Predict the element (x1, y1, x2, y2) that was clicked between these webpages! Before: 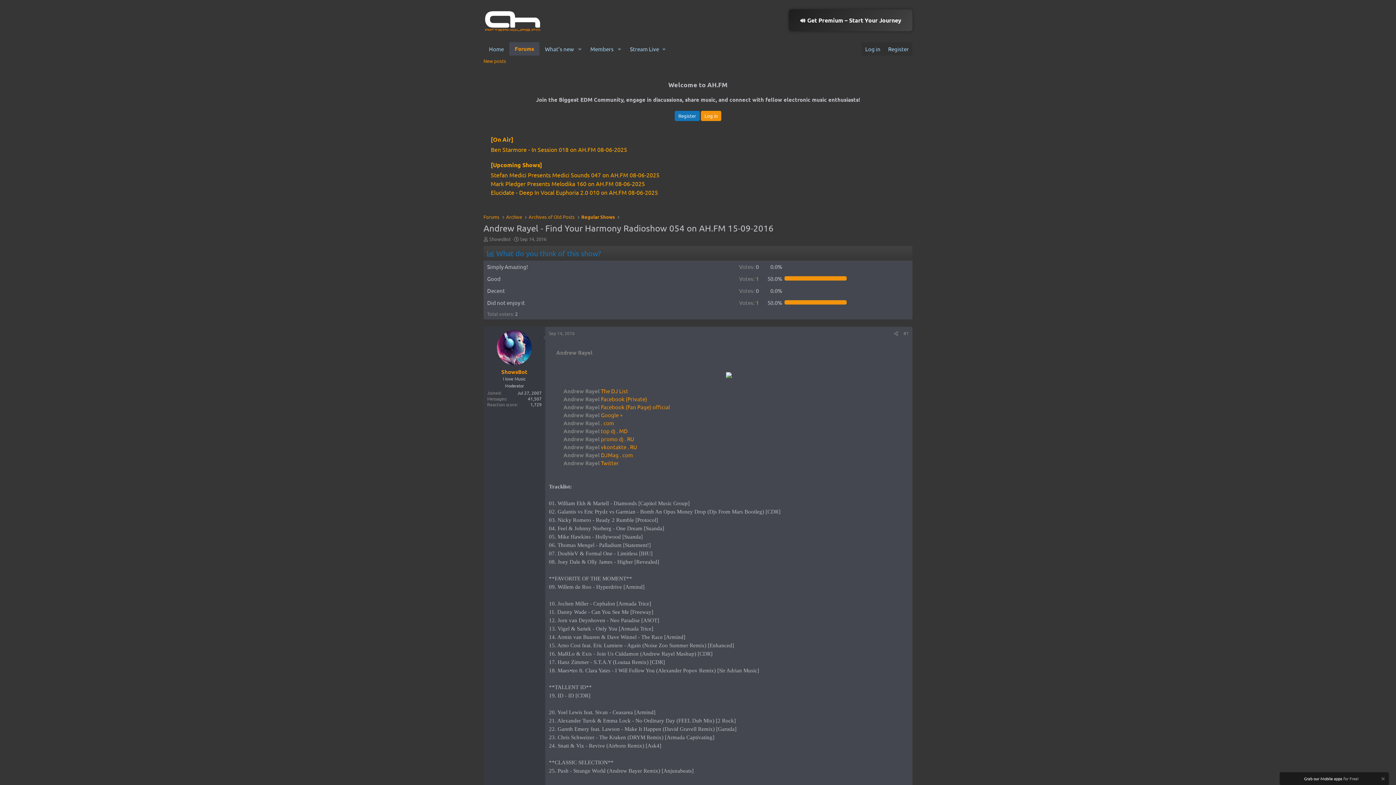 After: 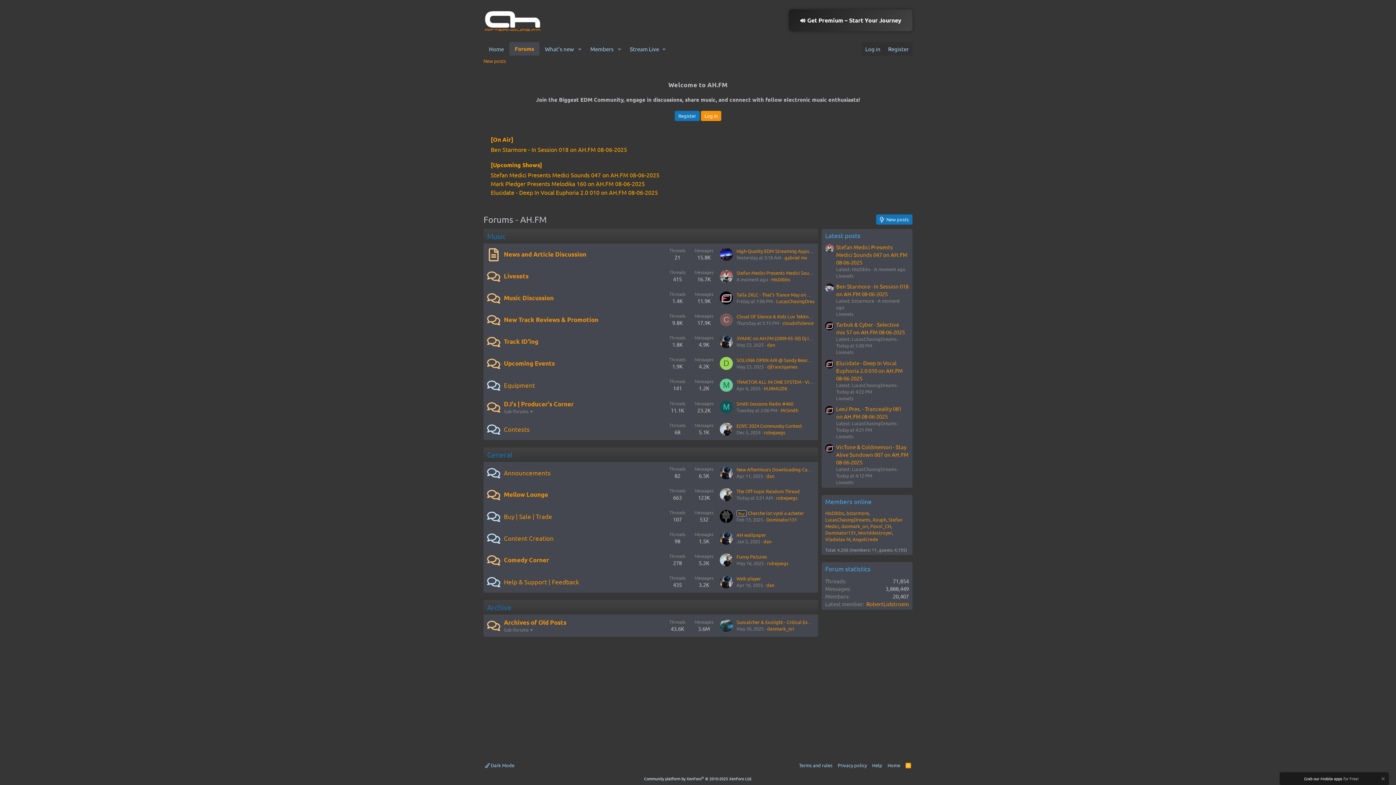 Action: bbox: (483, 26, 541, 33)